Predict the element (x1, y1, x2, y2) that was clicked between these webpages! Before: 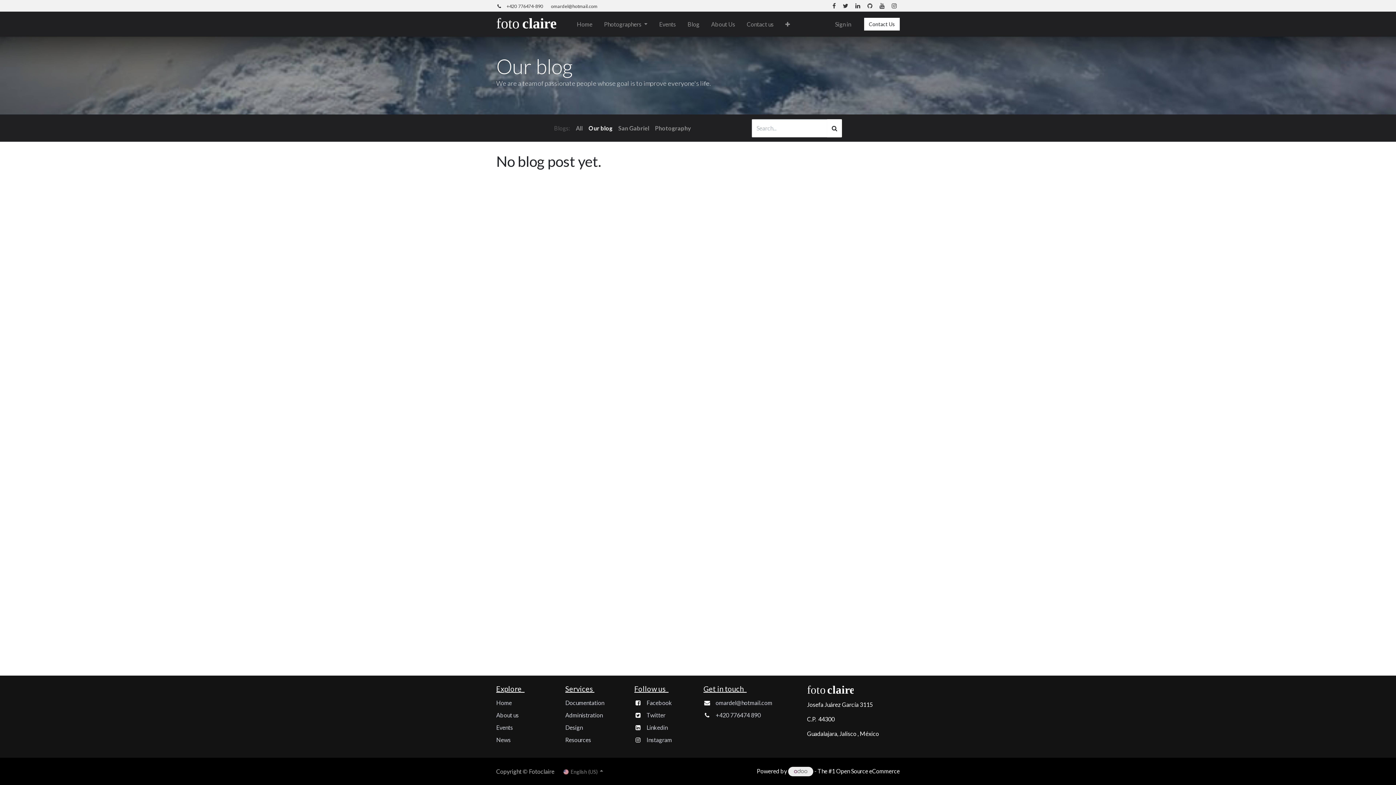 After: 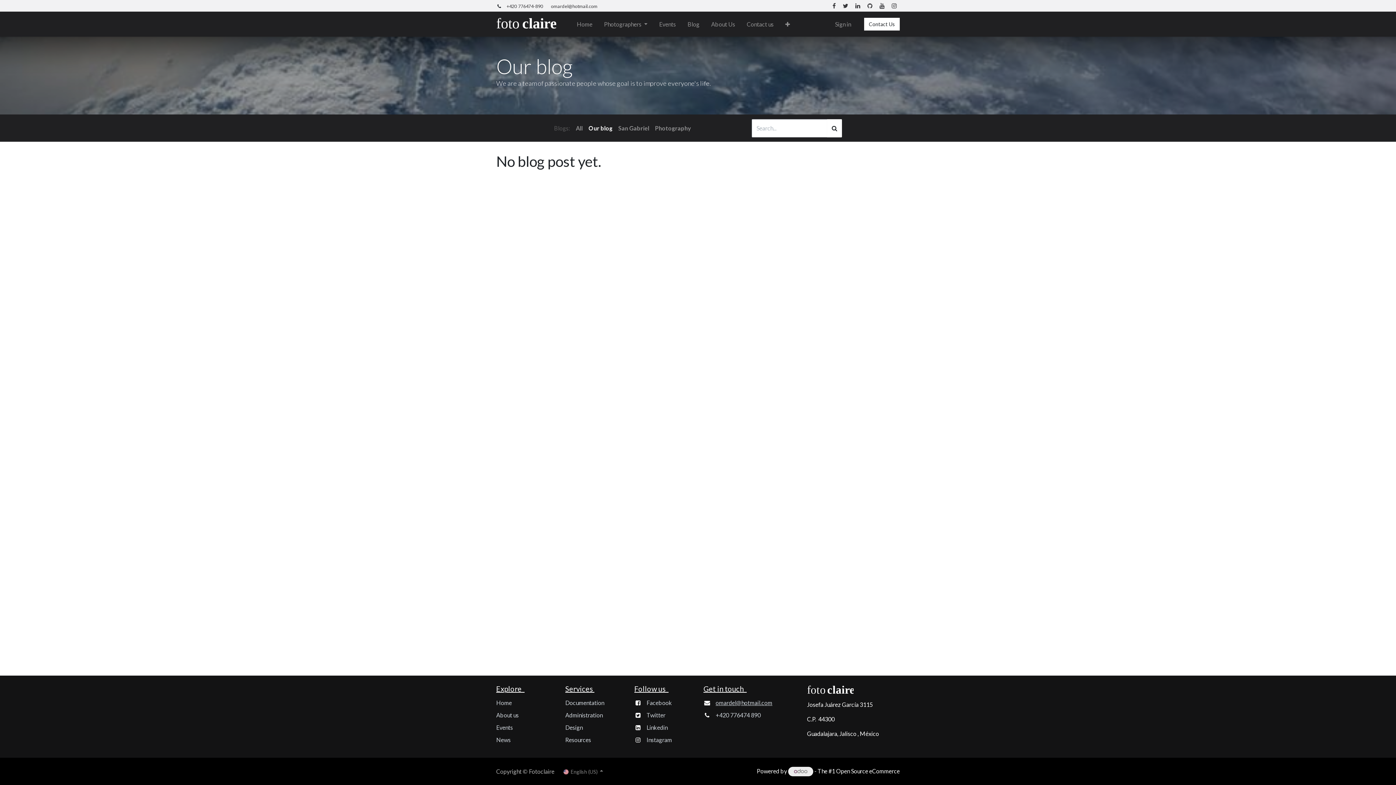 Action: label: omardel@hotmail.com bbox: (715, 699, 772, 706)